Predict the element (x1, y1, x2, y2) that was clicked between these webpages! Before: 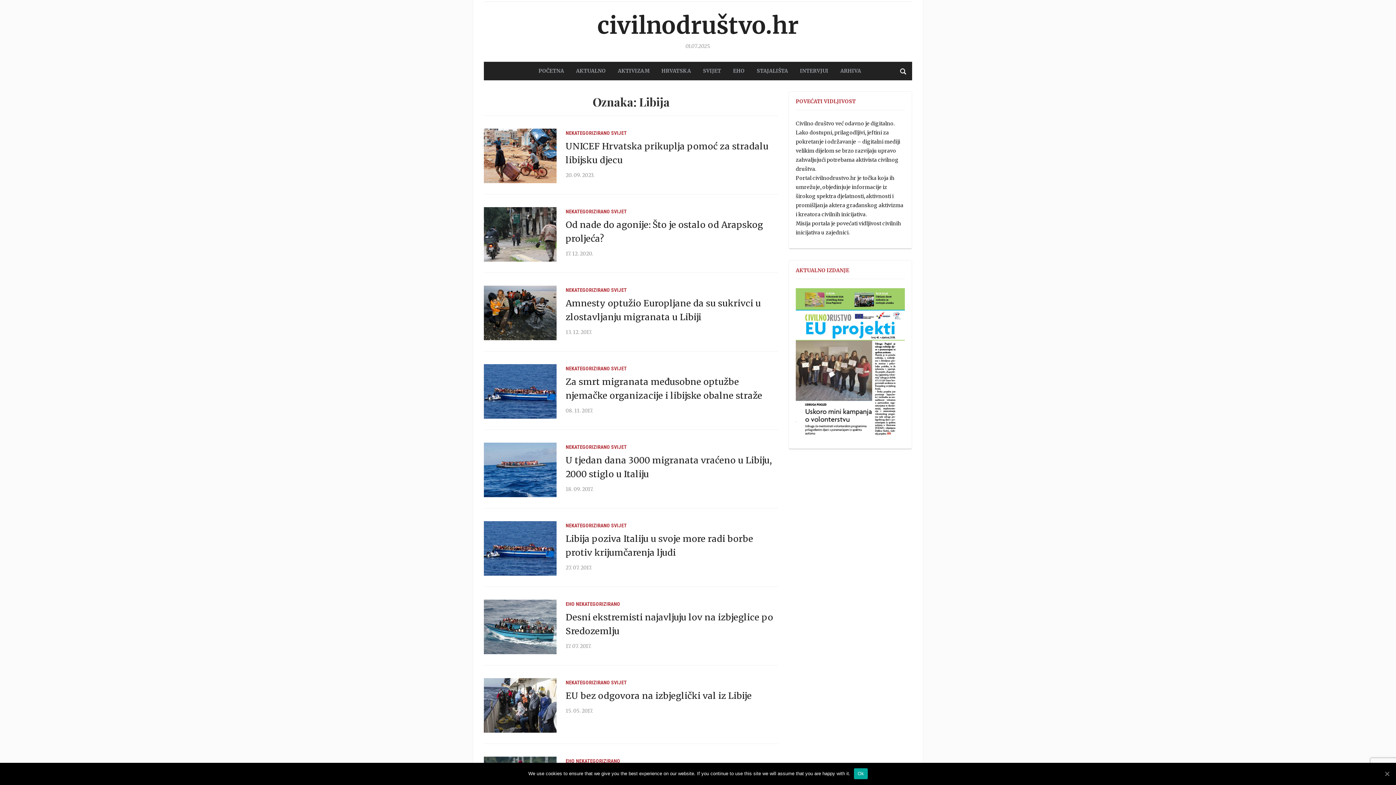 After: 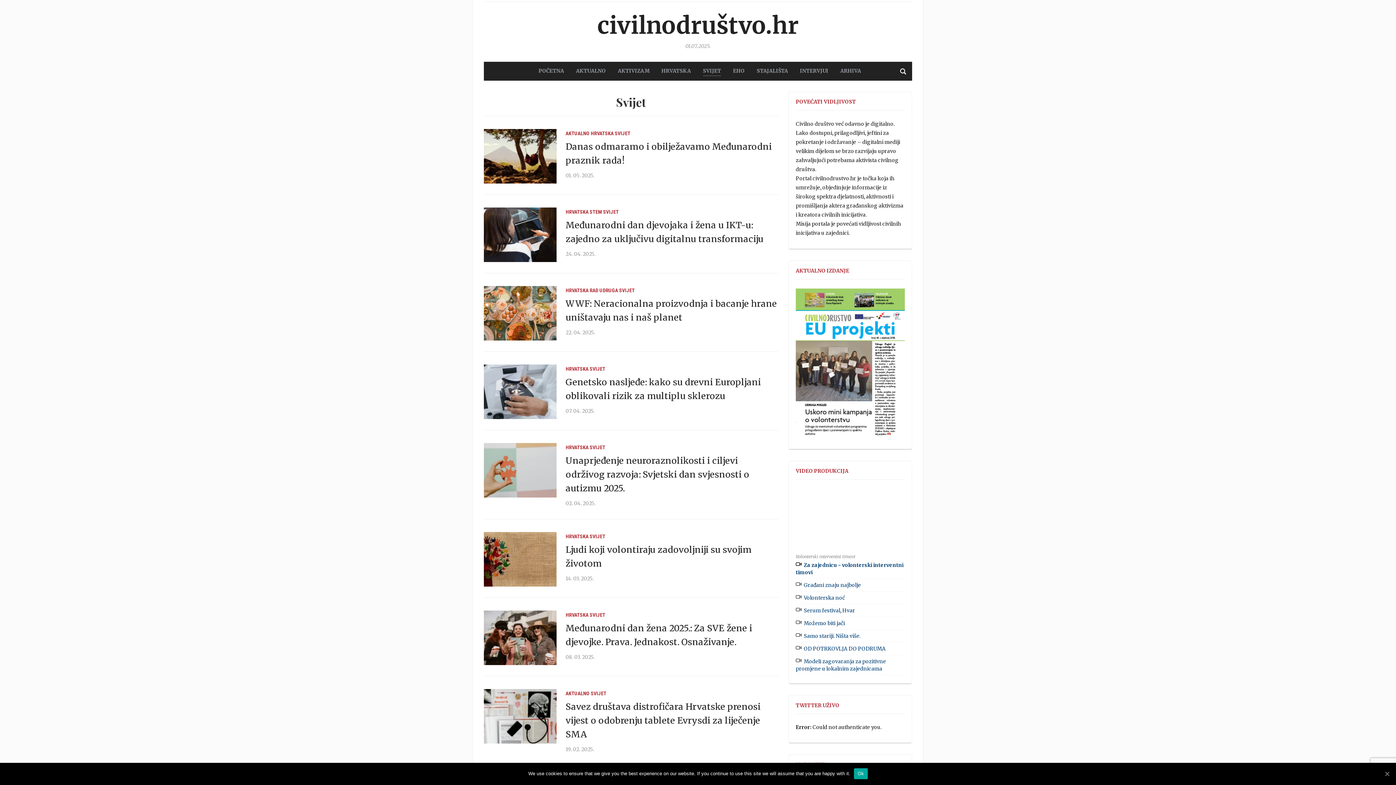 Action: bbox: (703, 66, 721, 75) label: SVIJET